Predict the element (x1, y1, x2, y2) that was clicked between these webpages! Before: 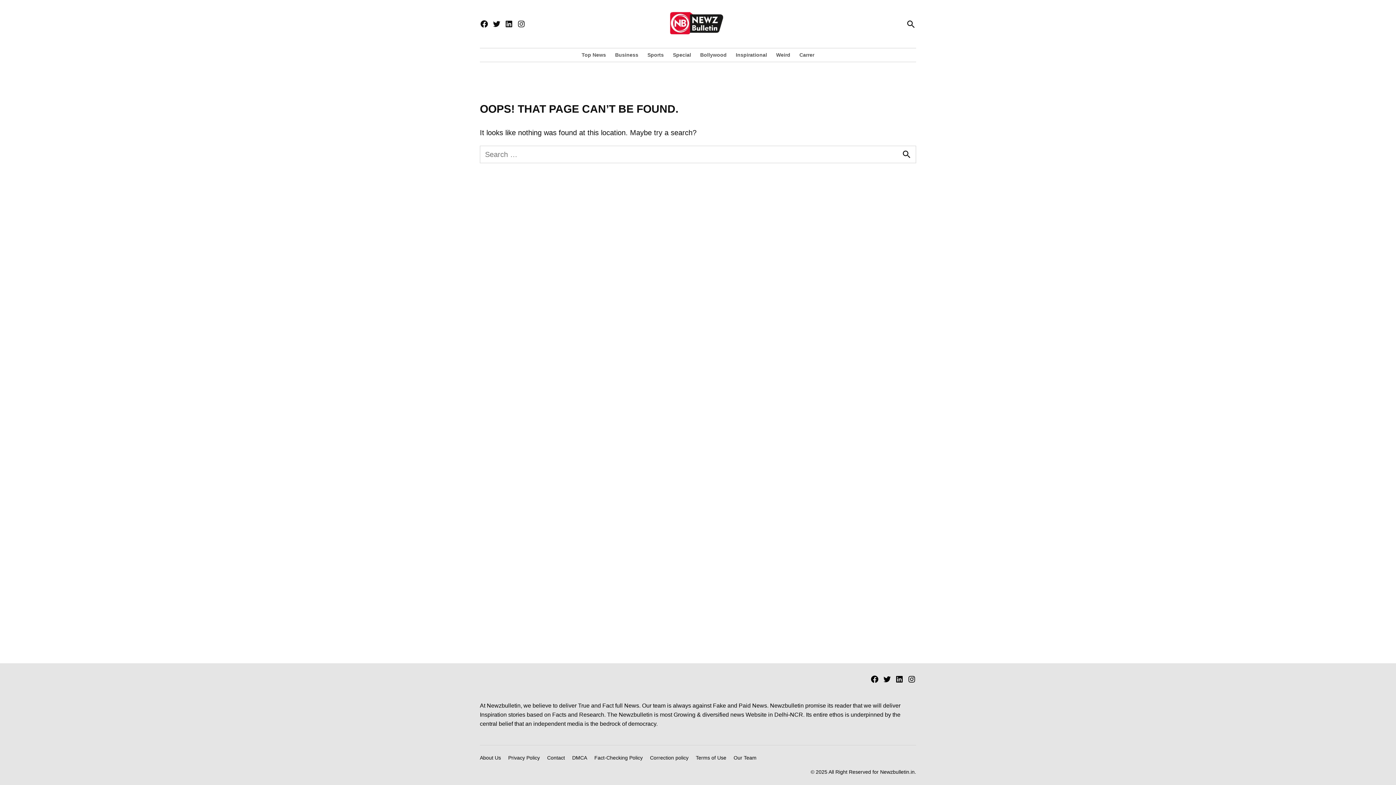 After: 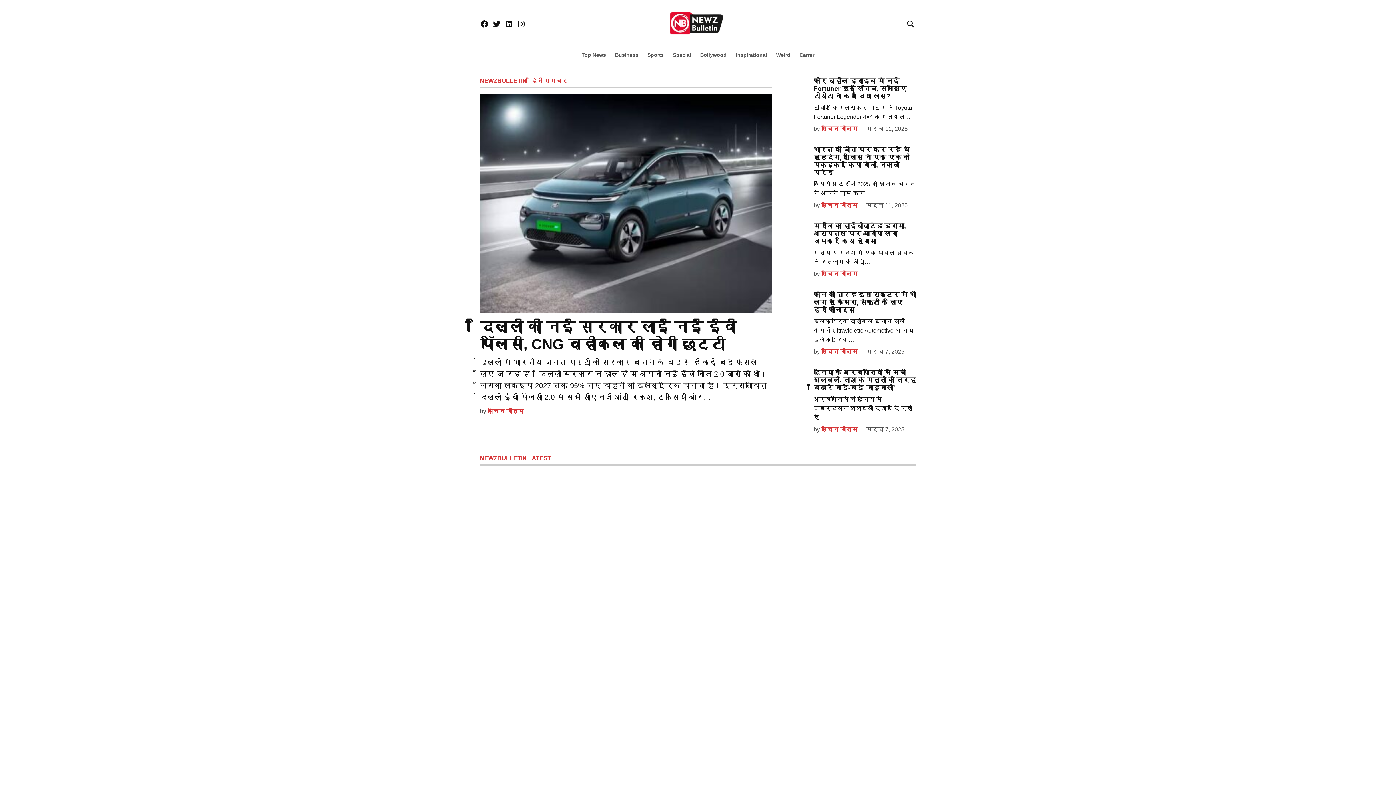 Action: bbox: (480, 670, 528, 688)